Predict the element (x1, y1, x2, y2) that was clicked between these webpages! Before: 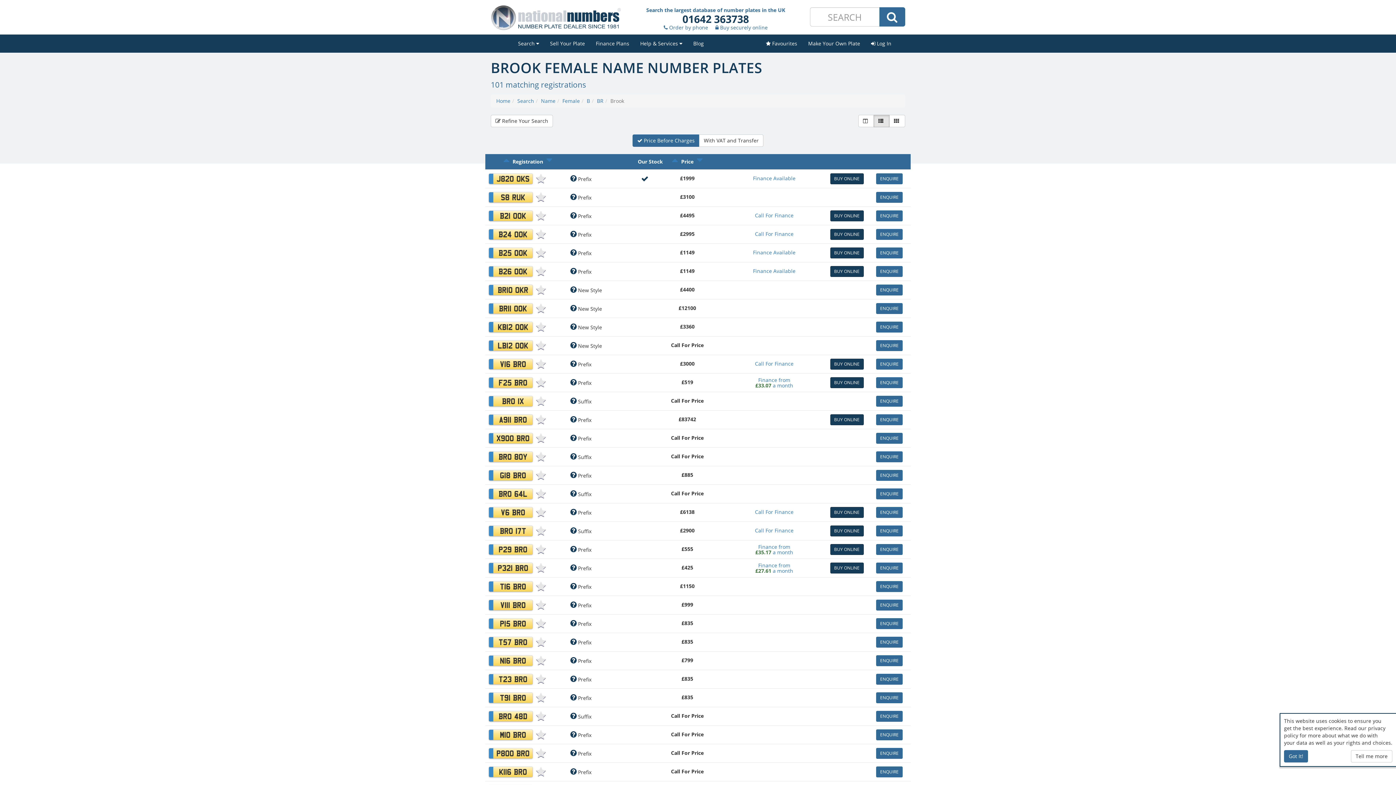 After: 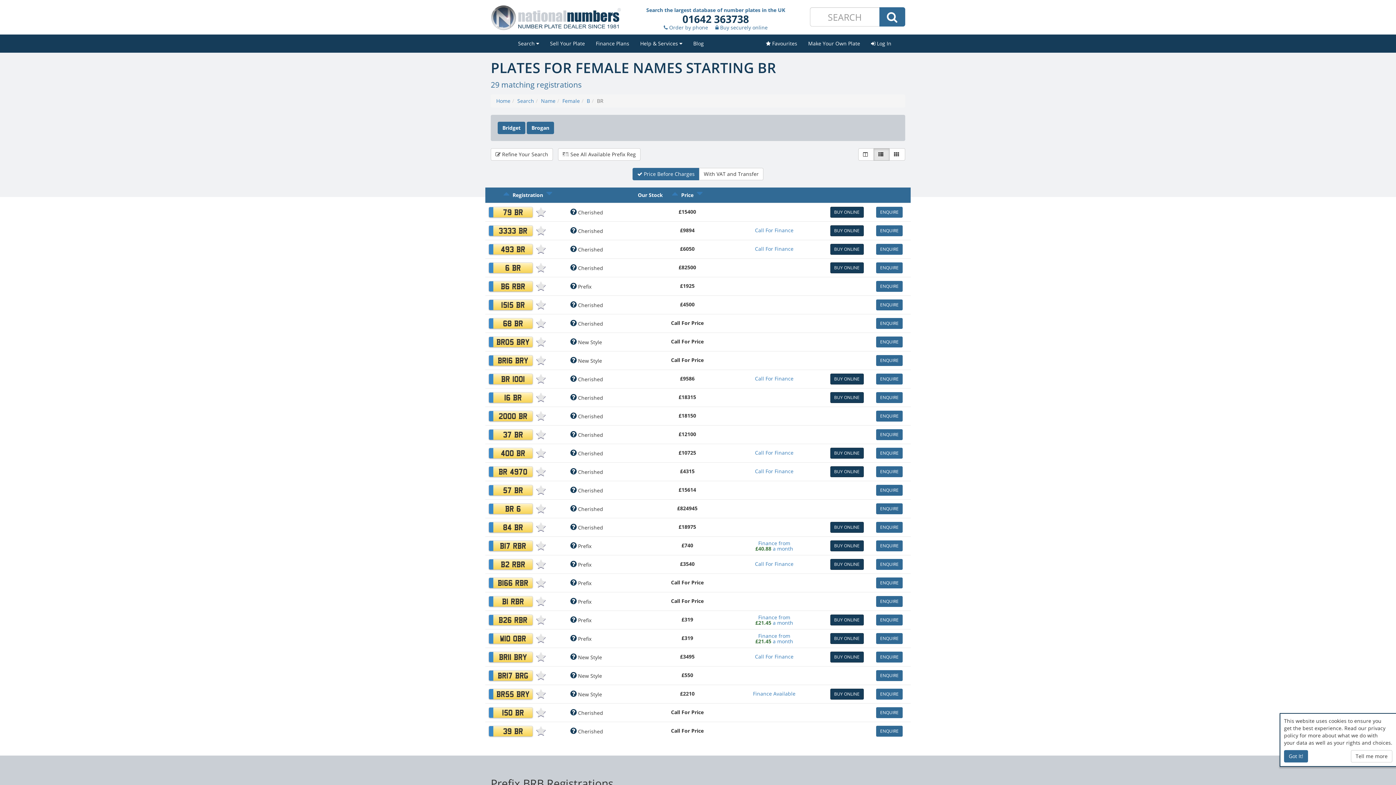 Action: label: BR bbox: (597, 97, 603, 104)